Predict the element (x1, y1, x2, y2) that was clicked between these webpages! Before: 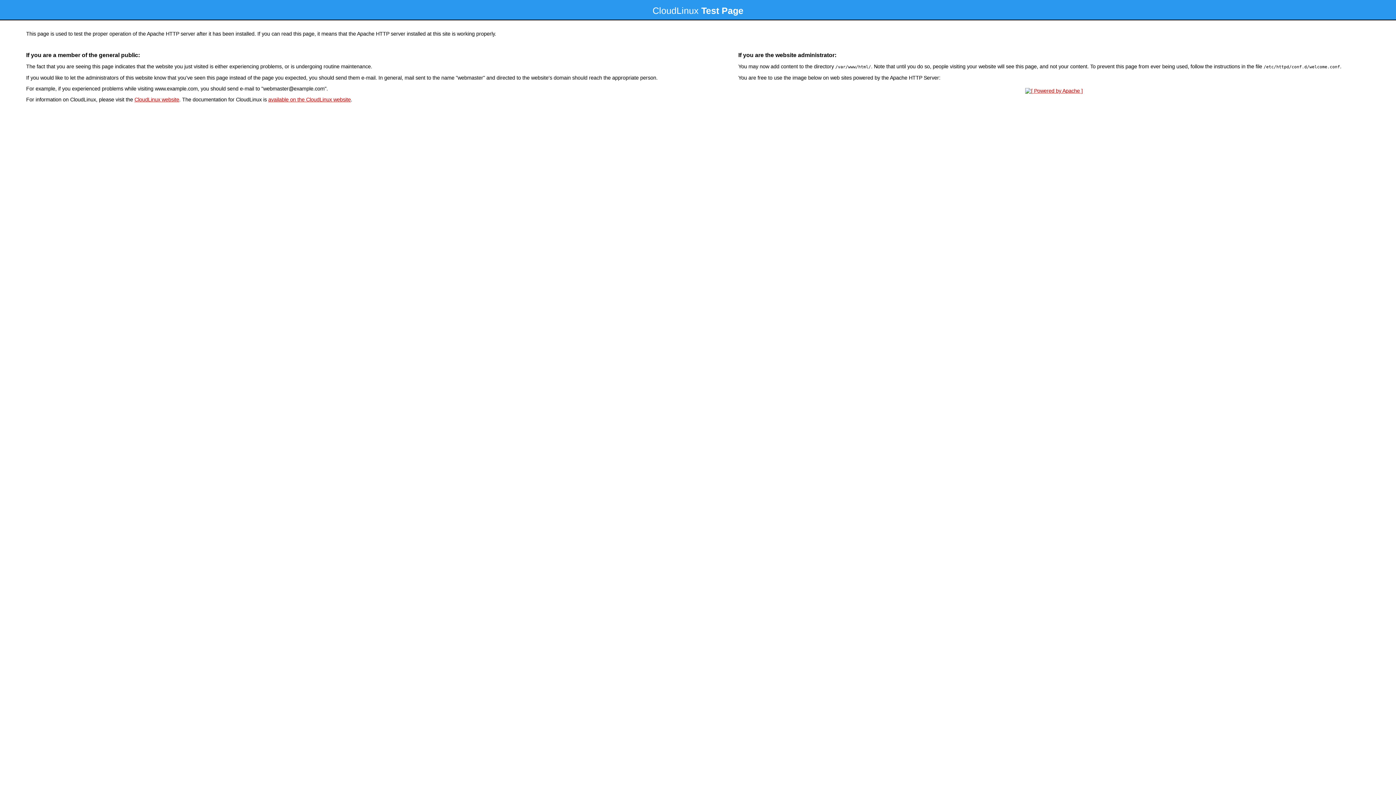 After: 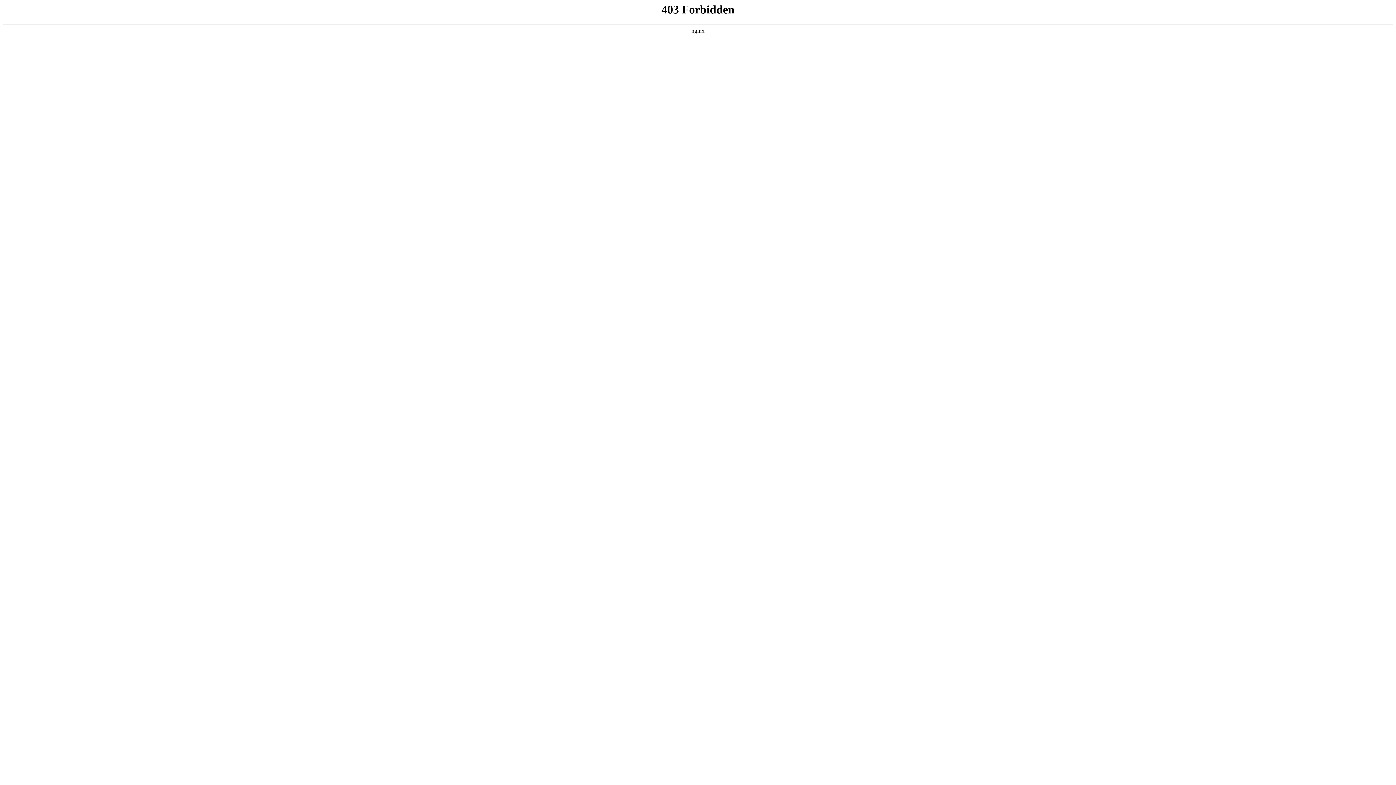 Action: label: CloudLinux website bbox: (134, 96, 179, 102)